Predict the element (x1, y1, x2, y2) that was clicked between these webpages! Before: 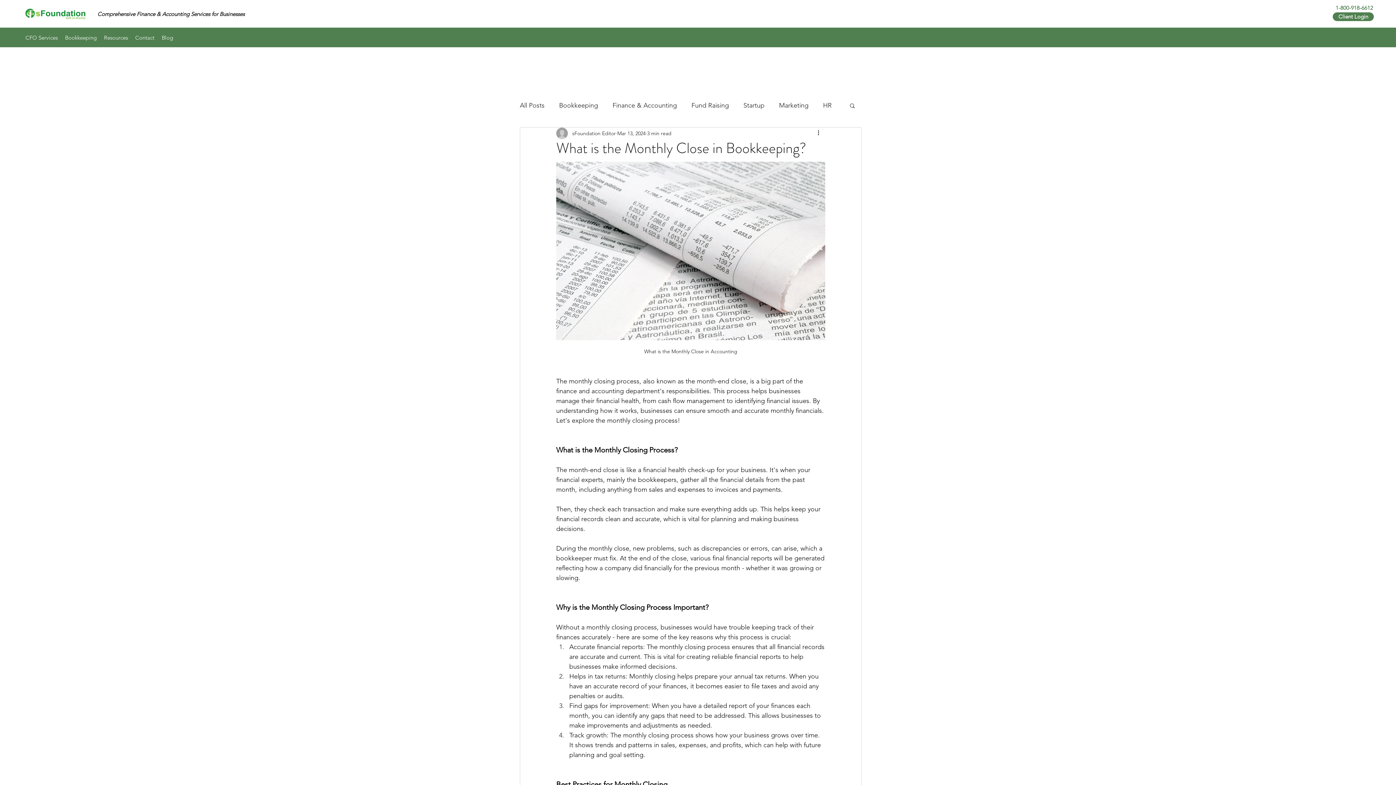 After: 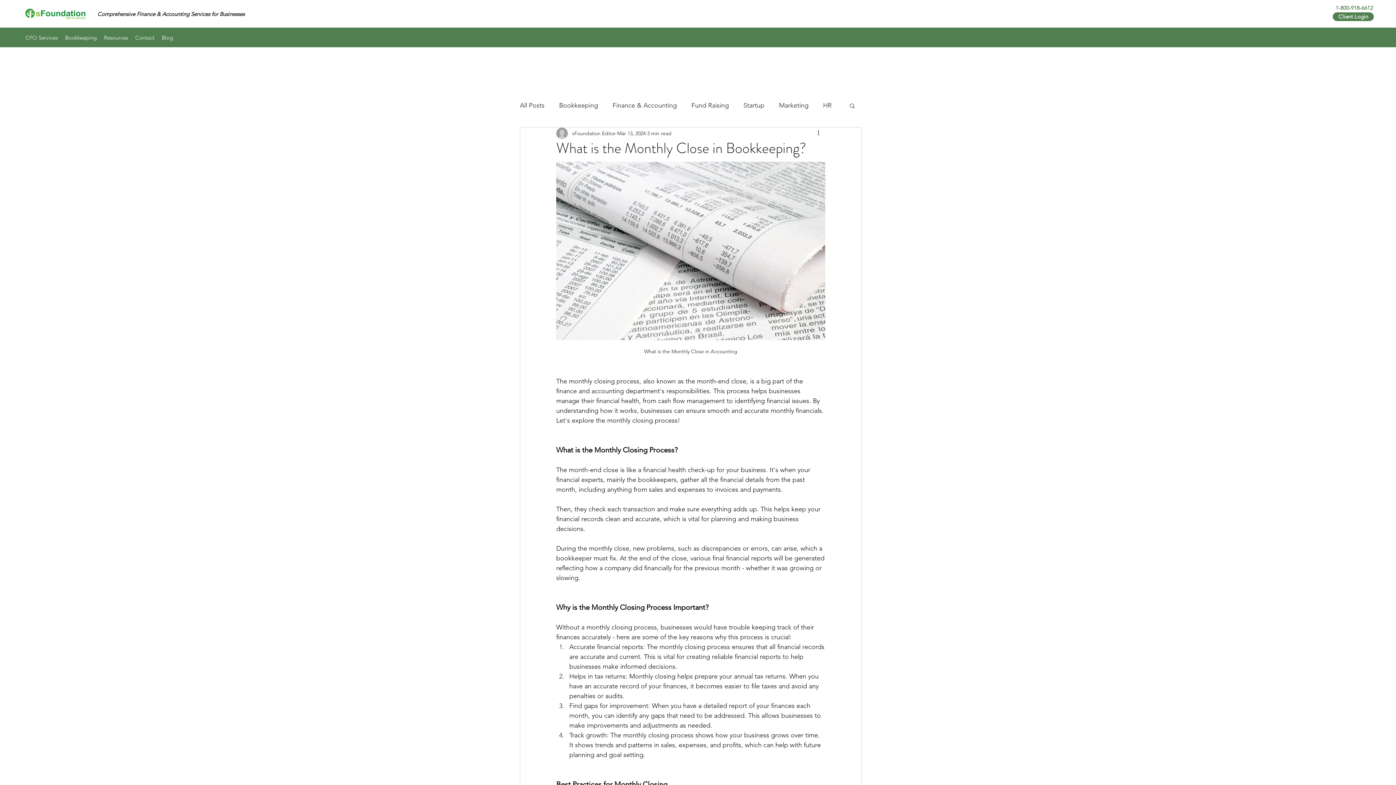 Action: label: Search bbox: (849, 102, 856, 108)